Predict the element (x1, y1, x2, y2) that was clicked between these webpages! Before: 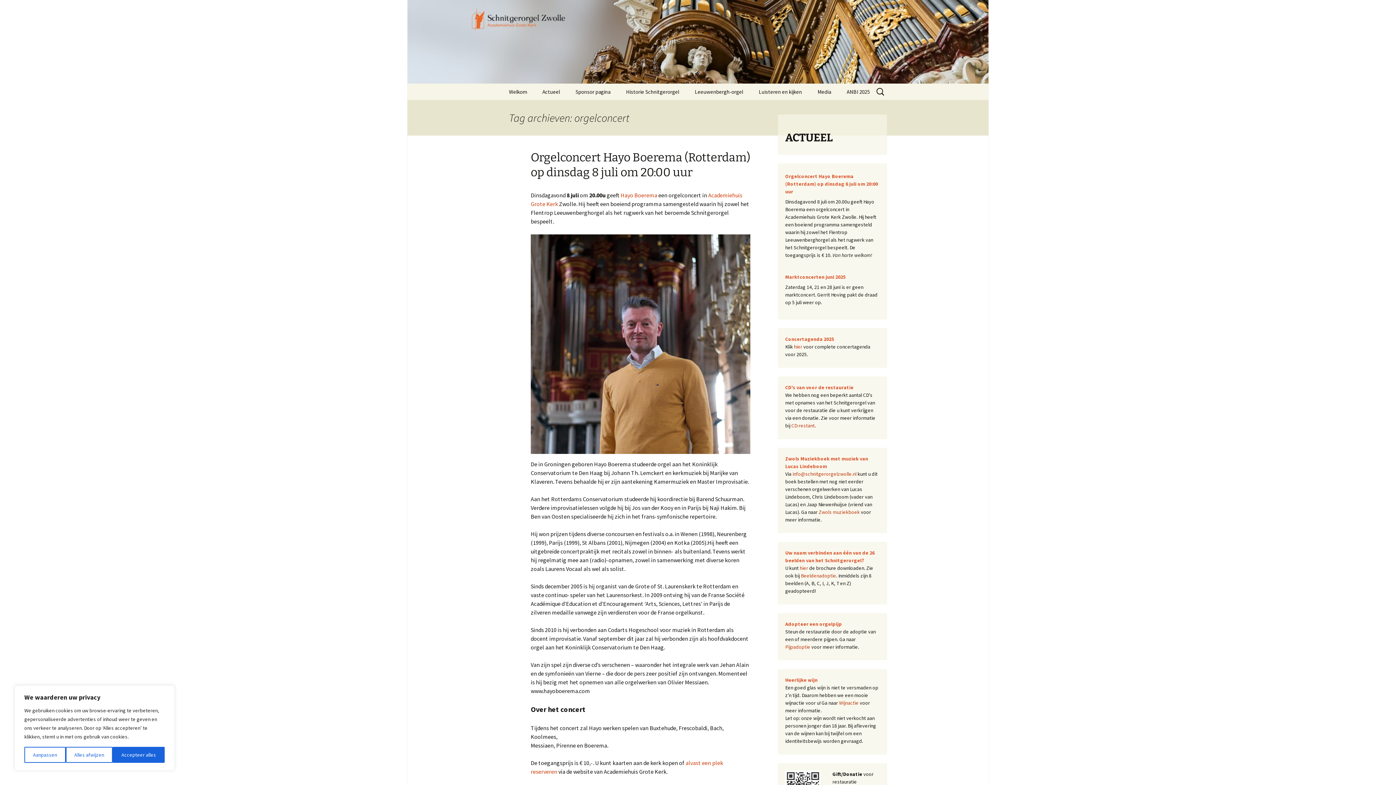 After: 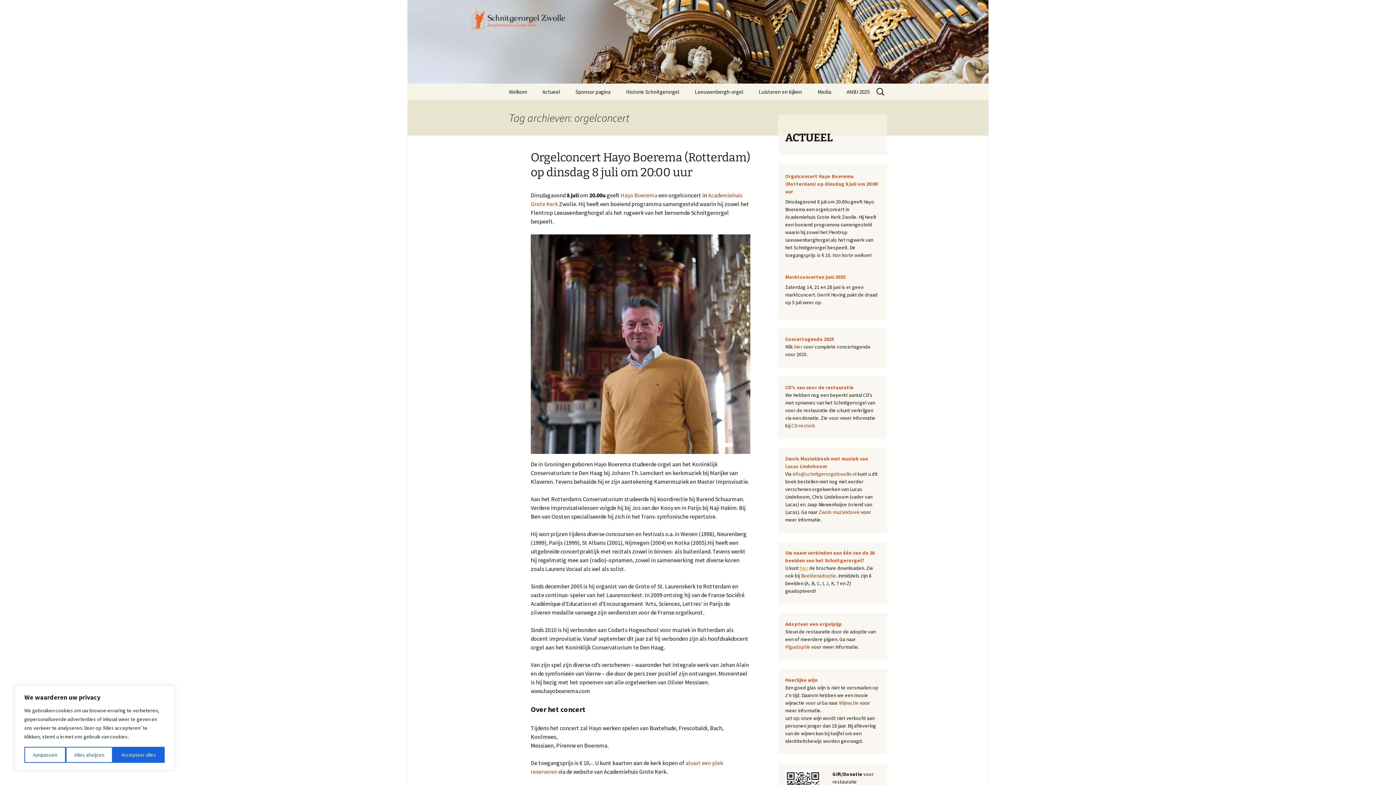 Action: bbox: (800, 565, 808, 571) label: hier